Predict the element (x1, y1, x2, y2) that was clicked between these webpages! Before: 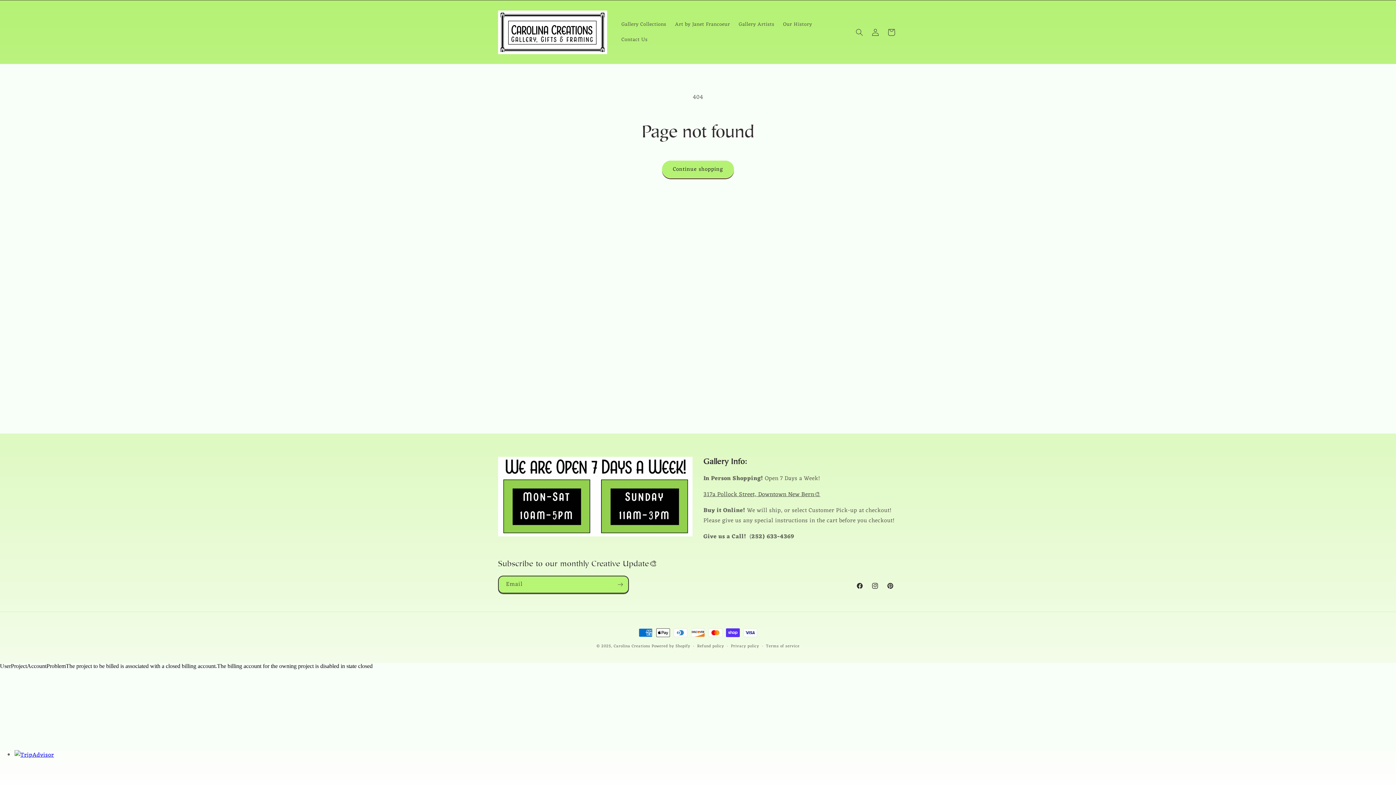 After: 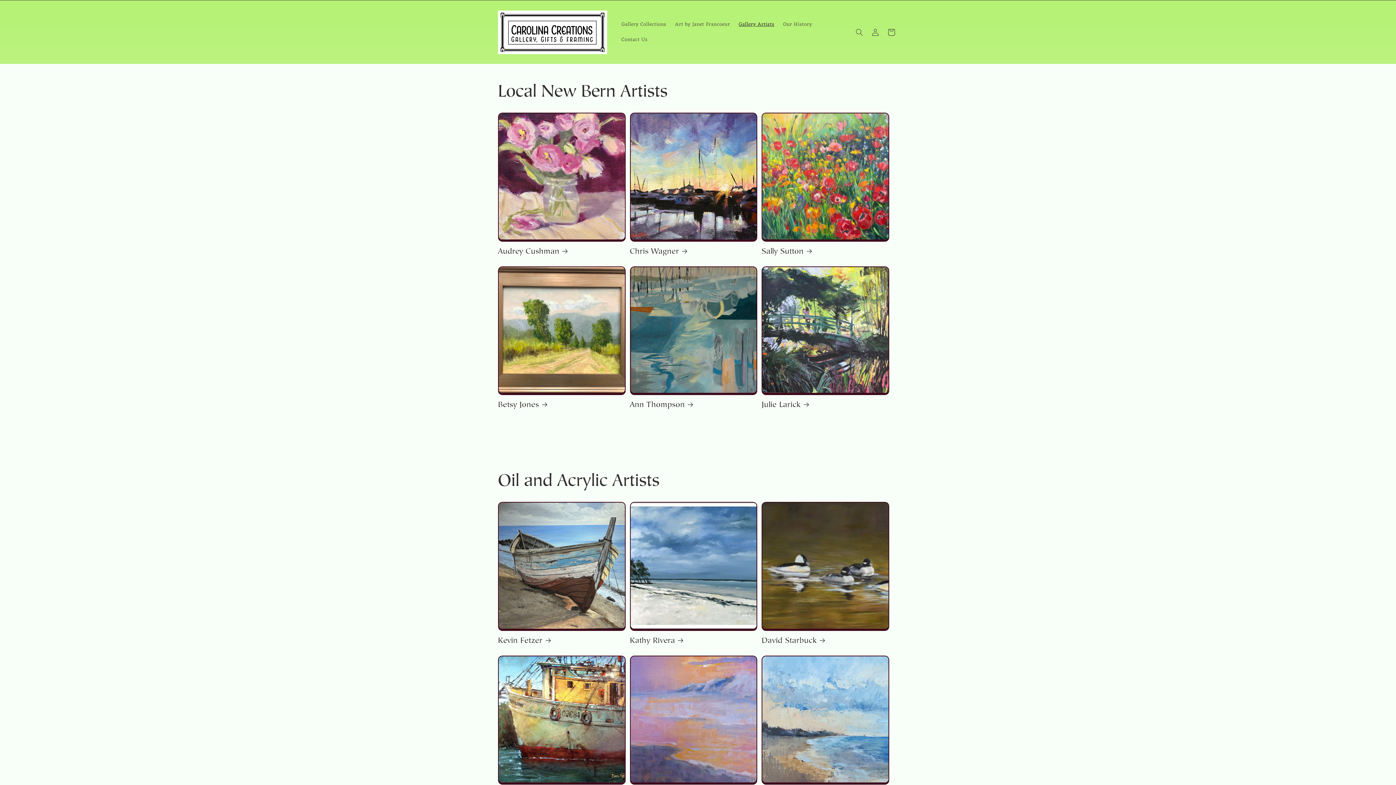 Action: bbox: (734, 16, 778, 32) label: Gallery Artists